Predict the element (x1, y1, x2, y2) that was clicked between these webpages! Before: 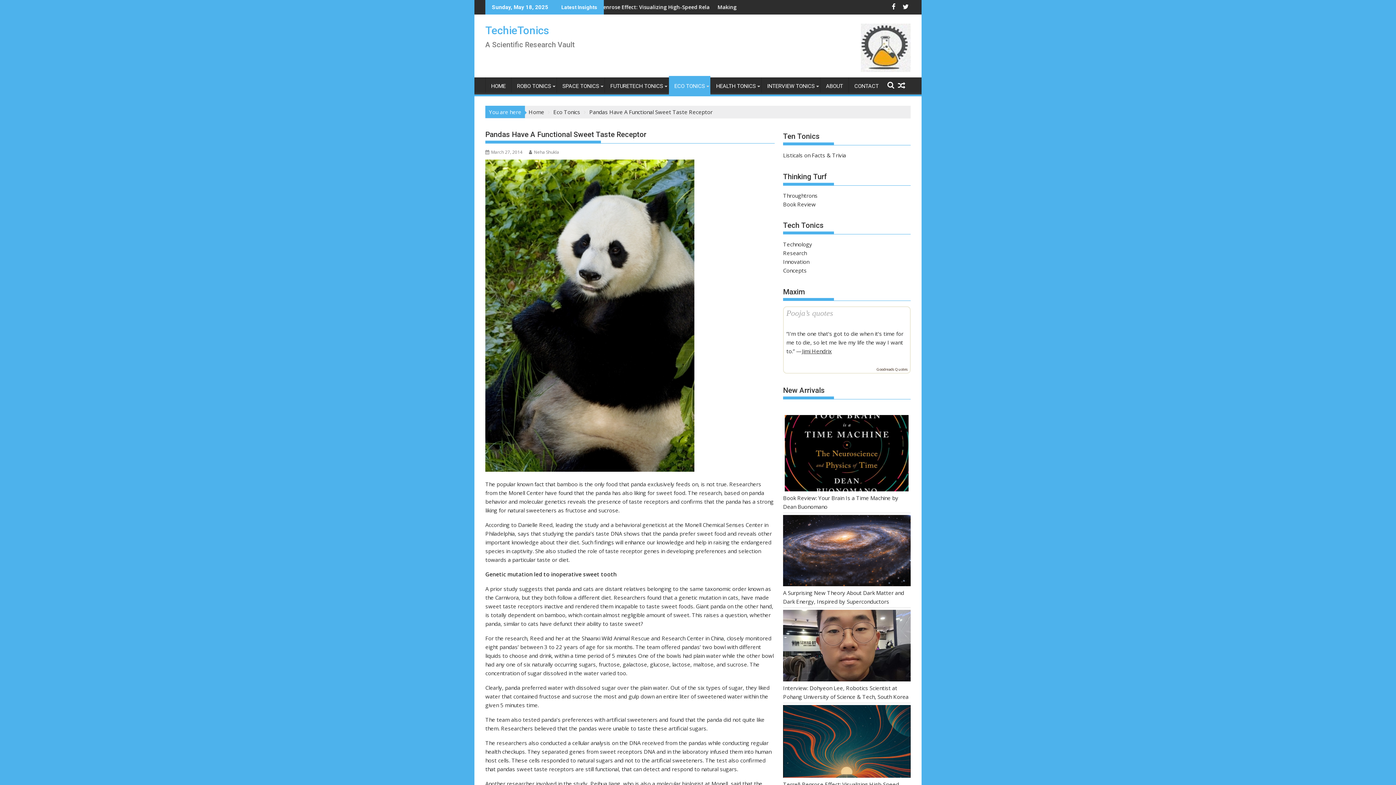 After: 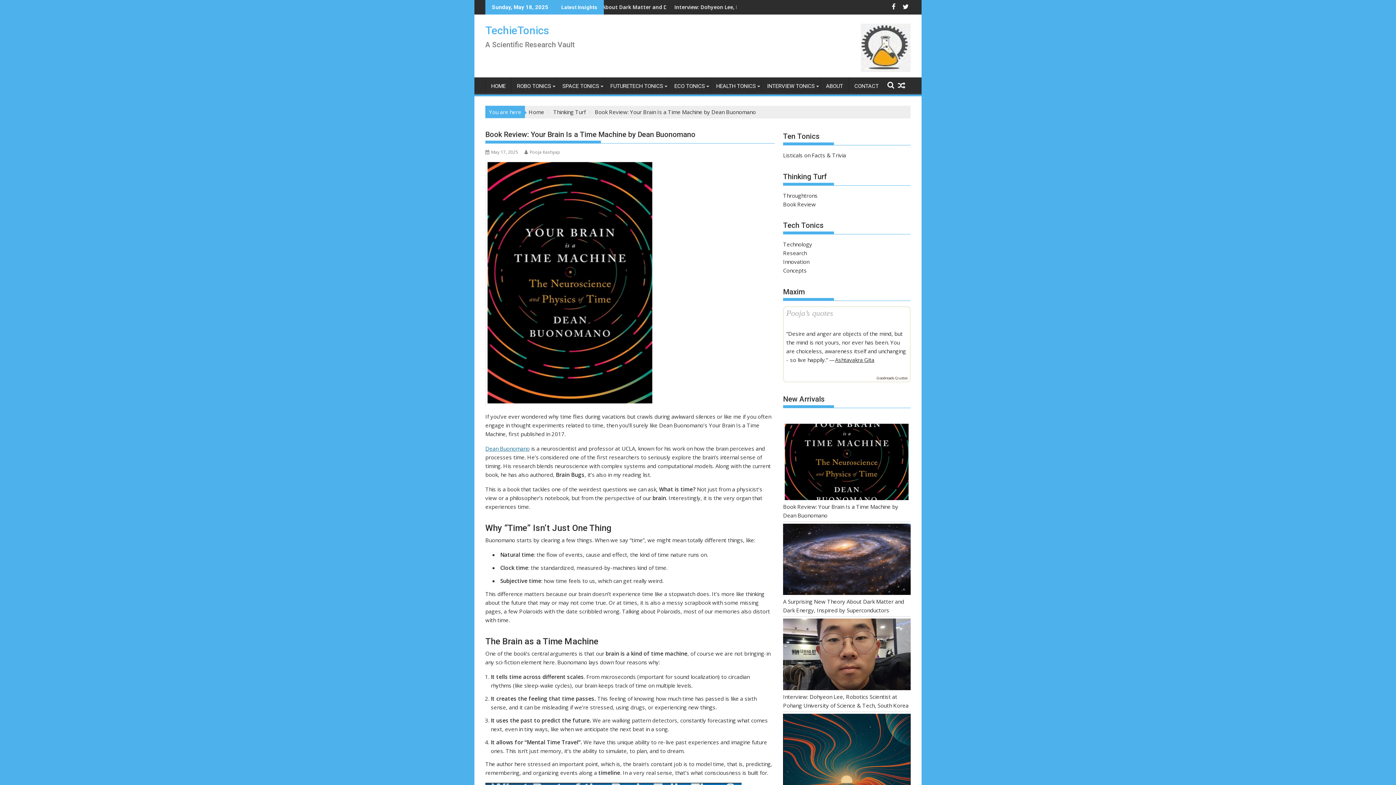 Action: bbox: (783, 415, 910, 493) label: Book Review: Your Brain Is a Time Machine by Dean Buonomano 